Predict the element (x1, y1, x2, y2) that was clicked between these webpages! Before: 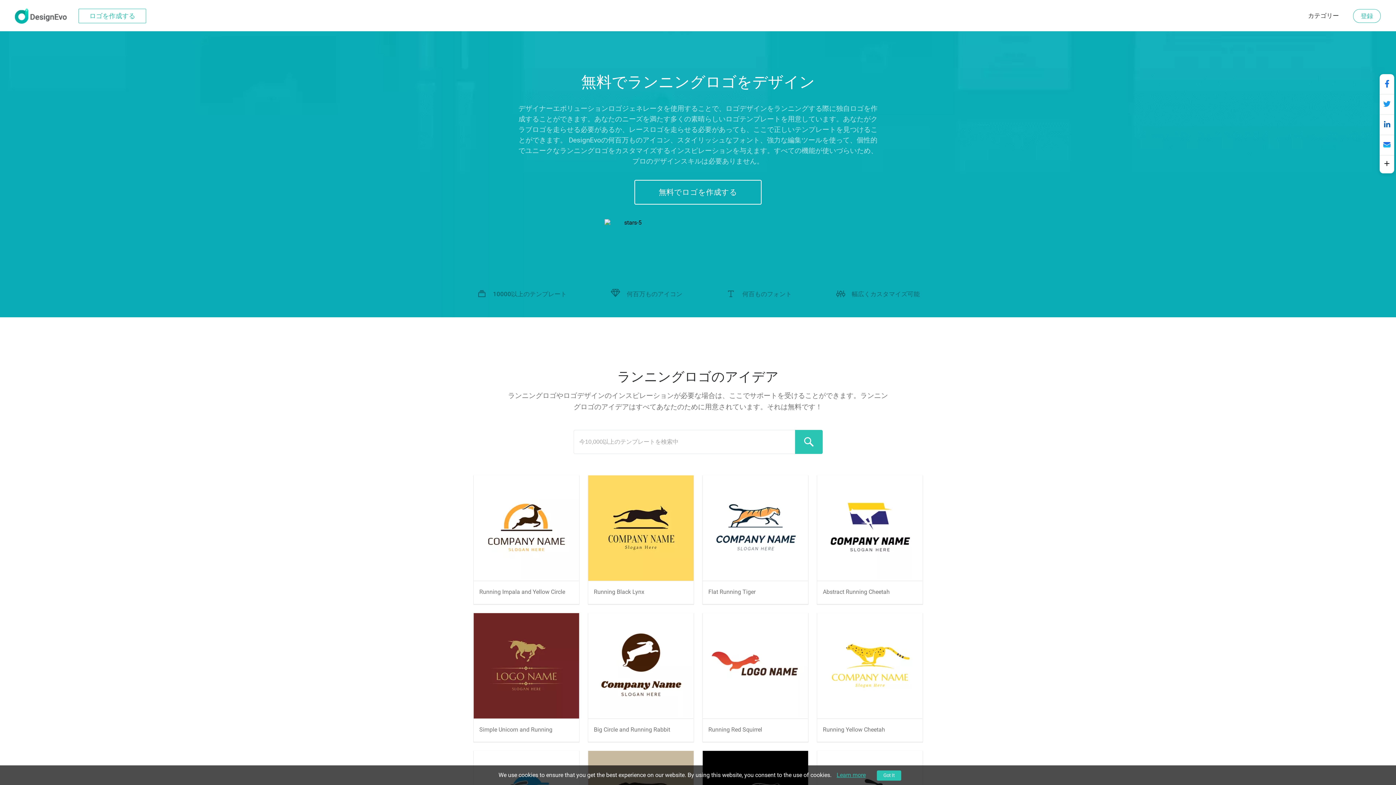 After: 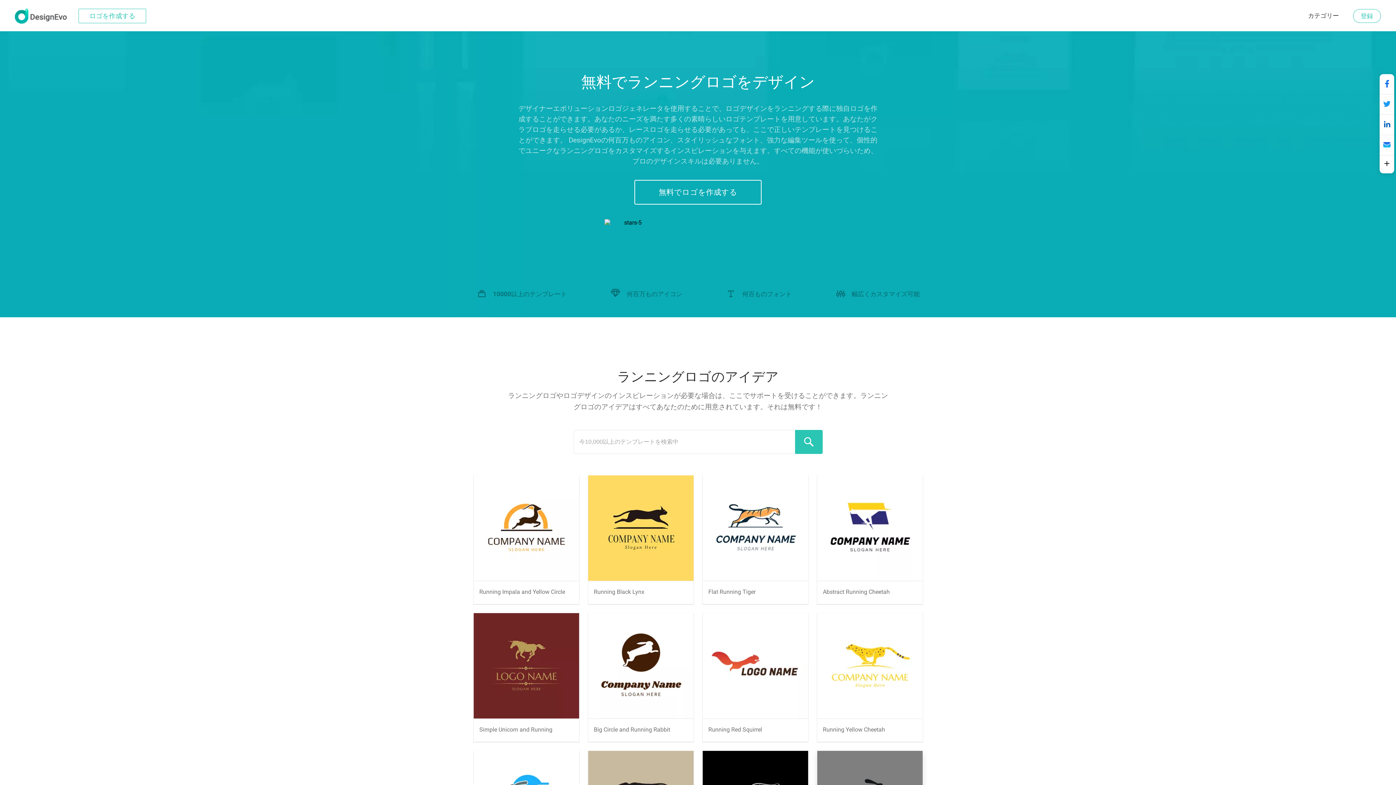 Action: bbox: (877, 770, 901, 781) label: Got It